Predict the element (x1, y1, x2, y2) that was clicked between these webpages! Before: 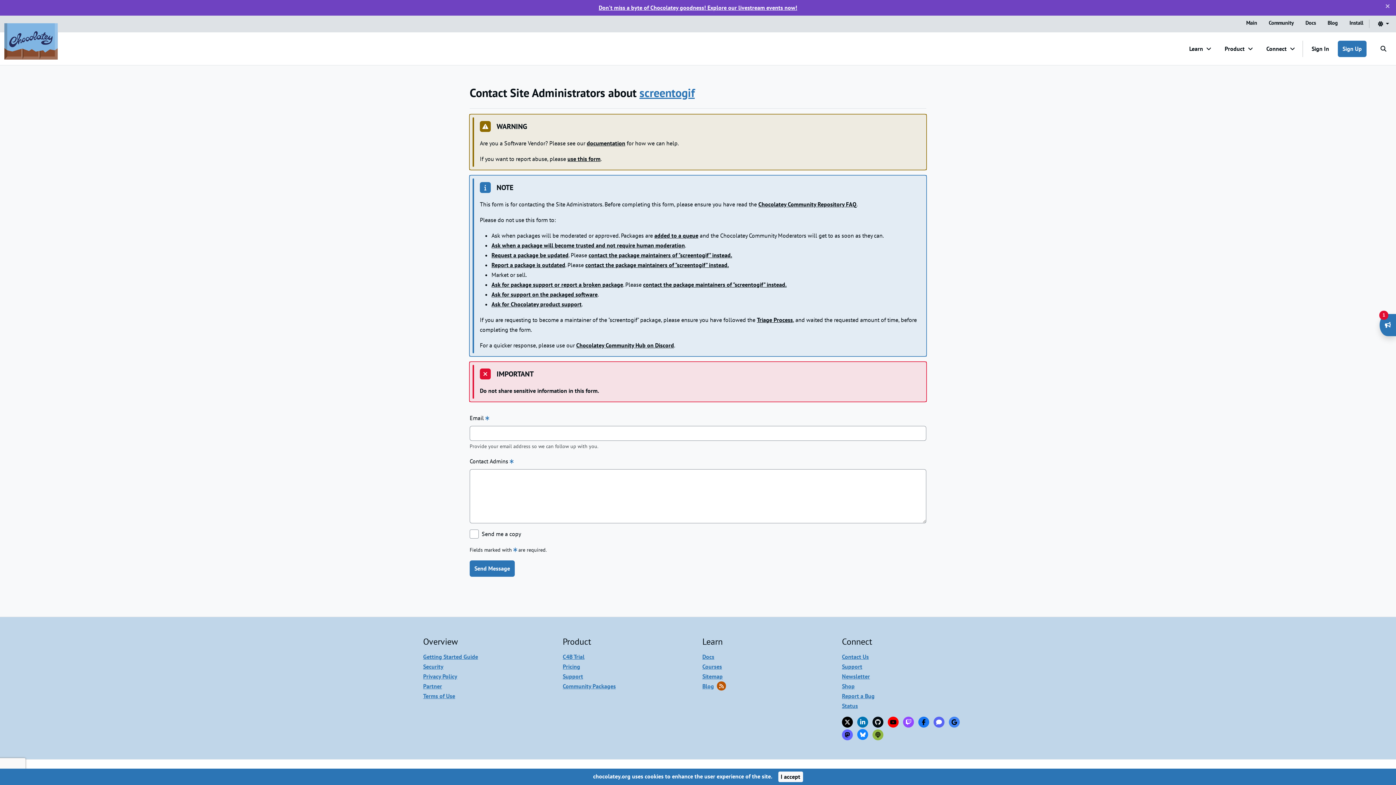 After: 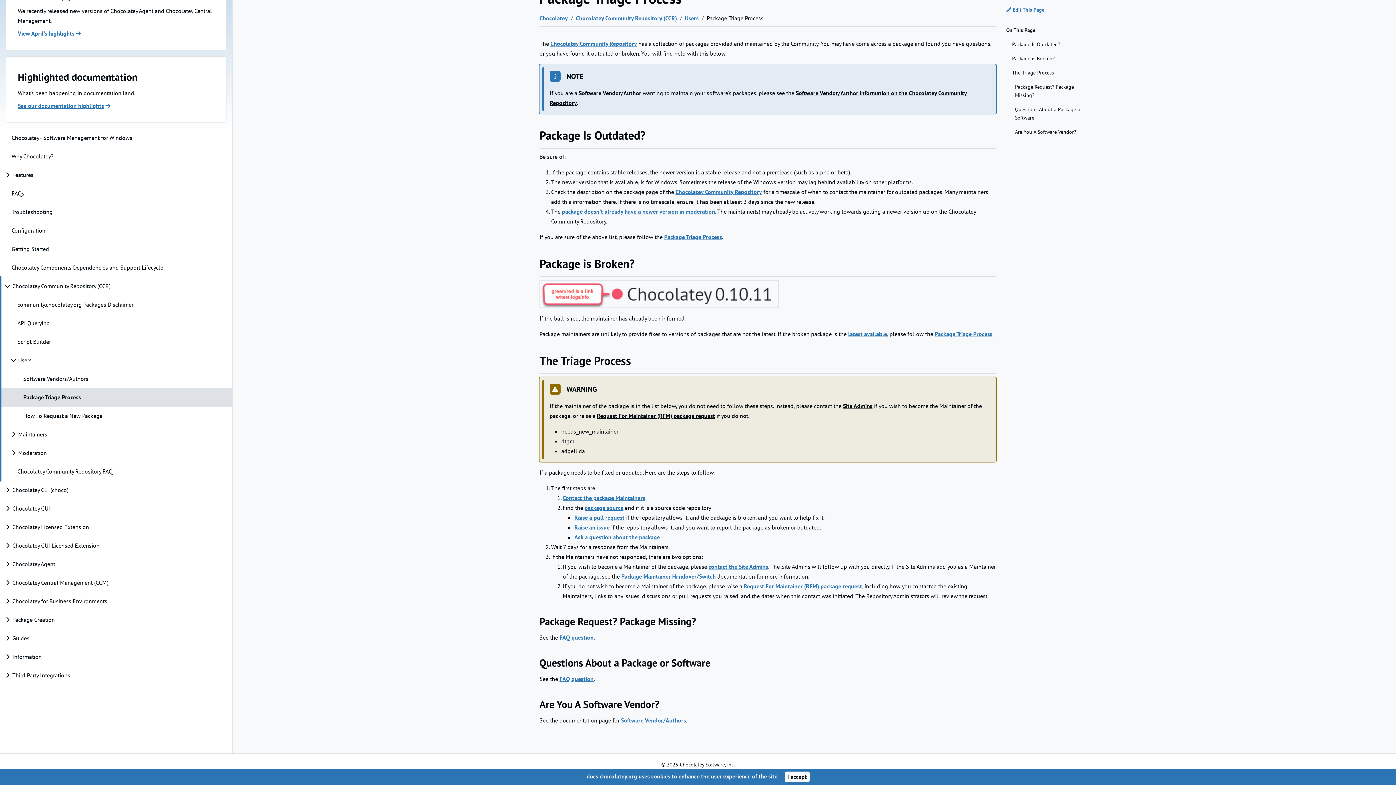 Action: bbox: (491, 251, 568, 258) label: Request a package be updated